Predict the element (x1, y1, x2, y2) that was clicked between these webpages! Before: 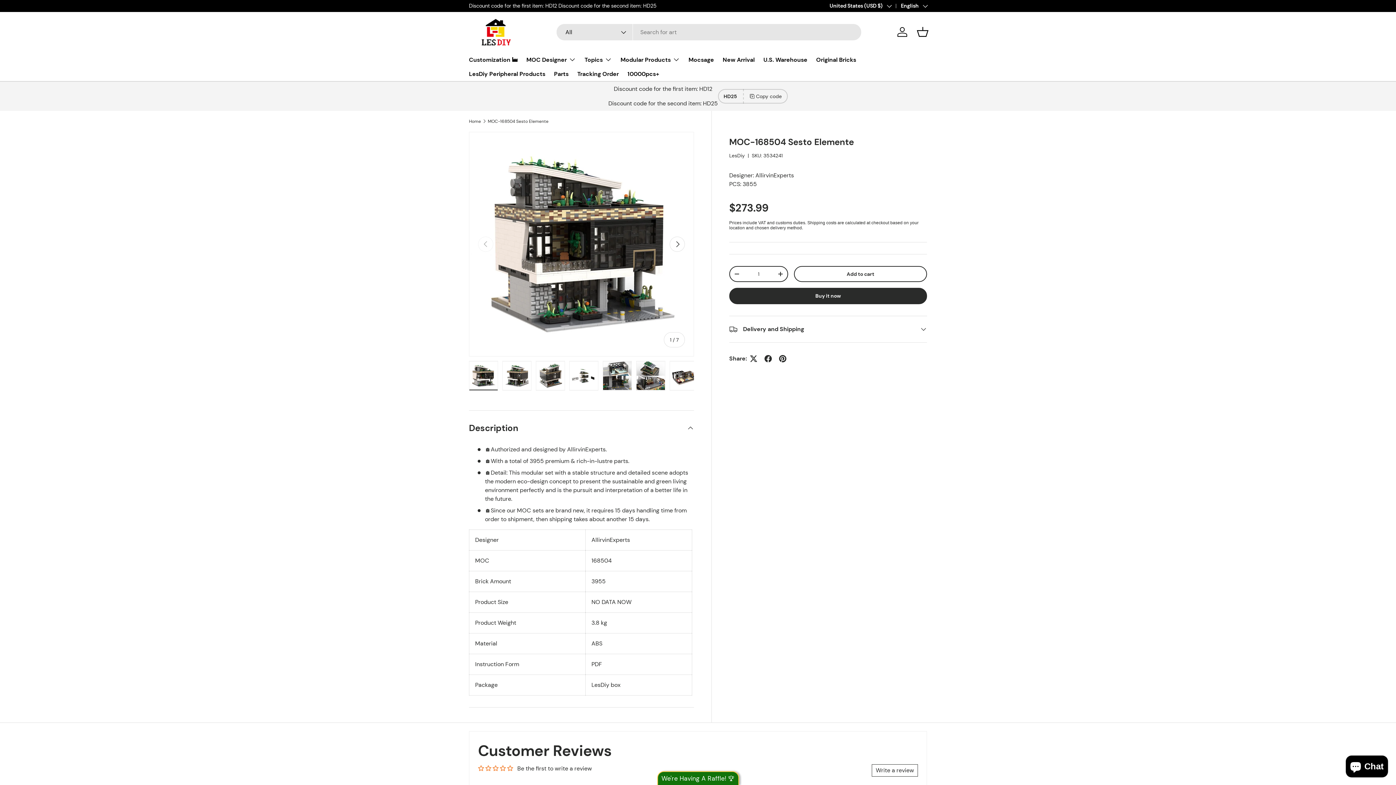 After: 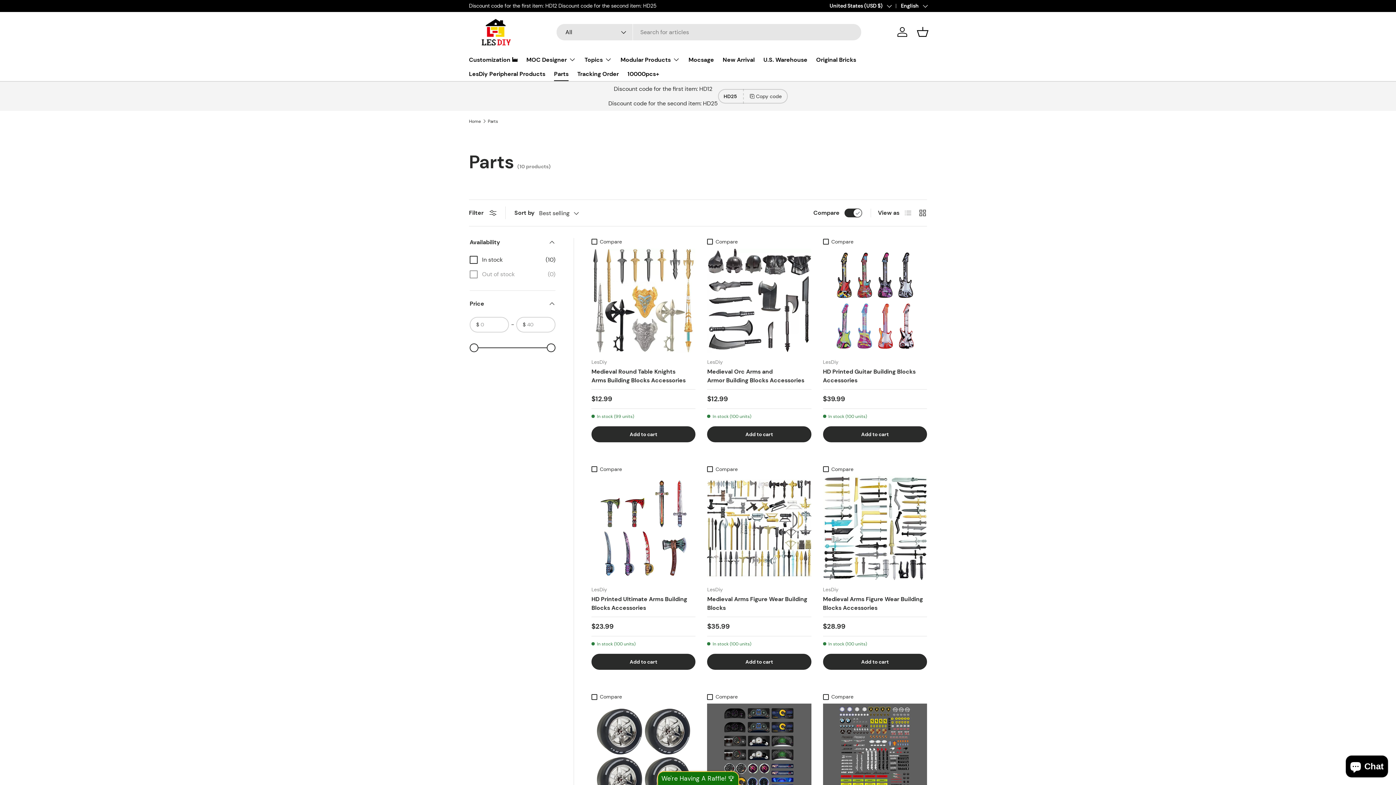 Action: bbox: (554, 66, 568, 80) label: Parts